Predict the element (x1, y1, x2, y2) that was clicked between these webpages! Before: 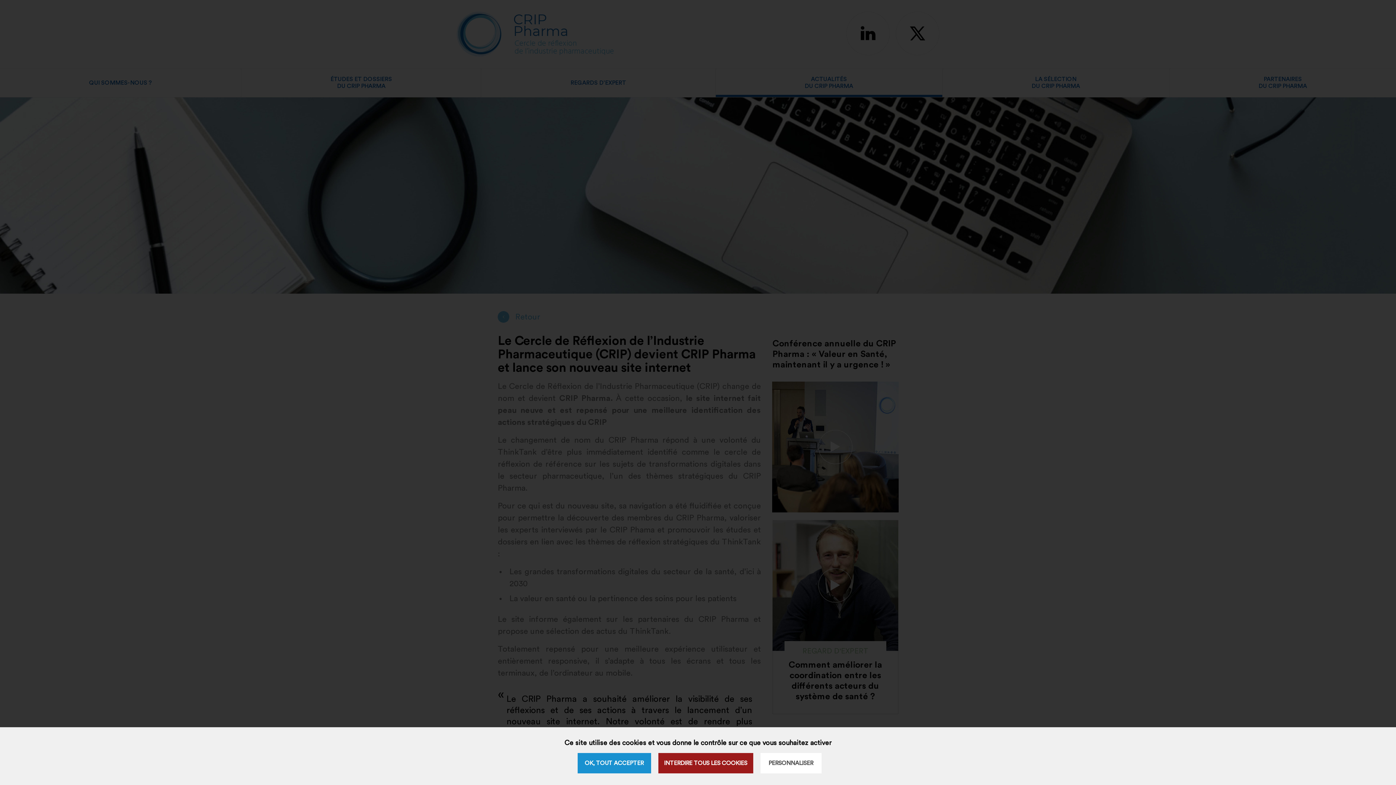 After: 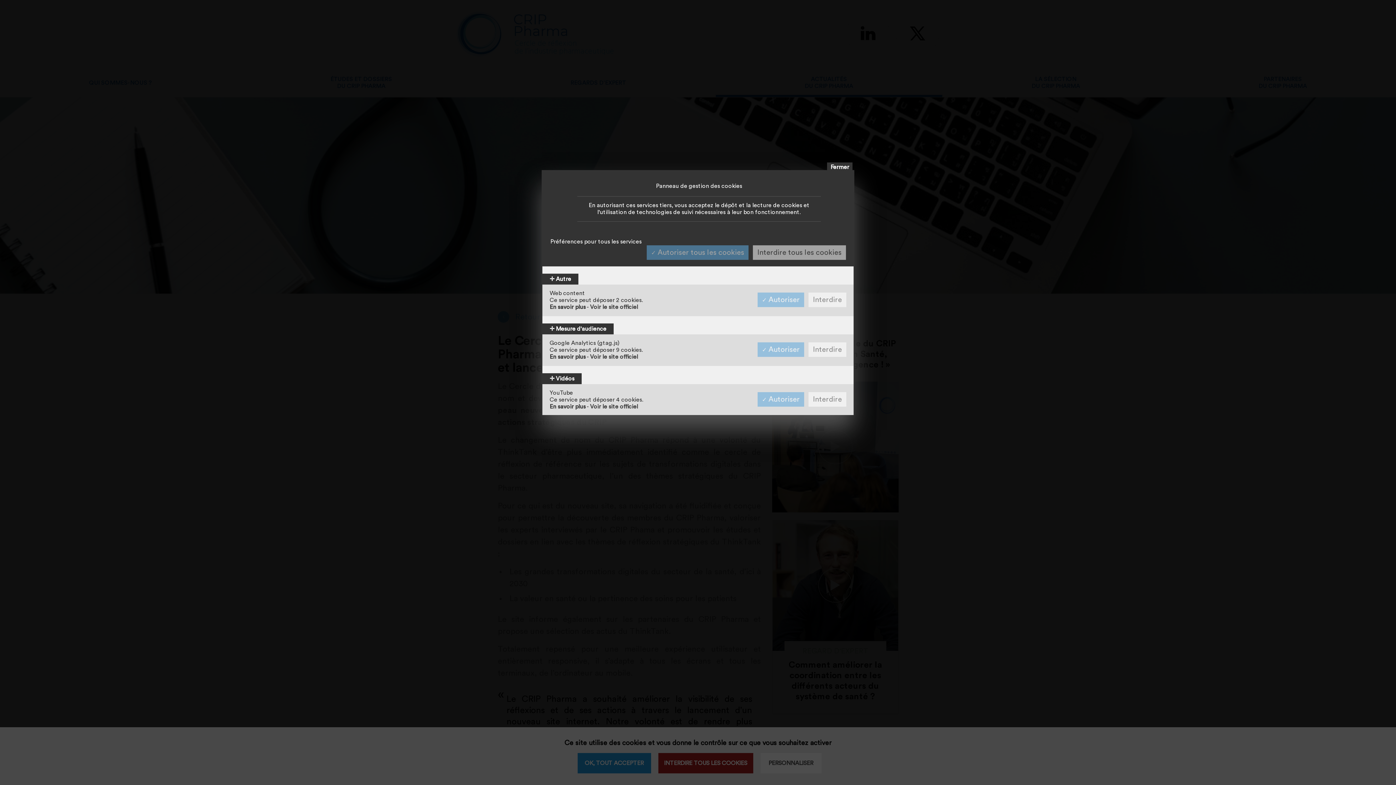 Action: label: PERSONNALISER bbox: (760, 753, 821, 773)